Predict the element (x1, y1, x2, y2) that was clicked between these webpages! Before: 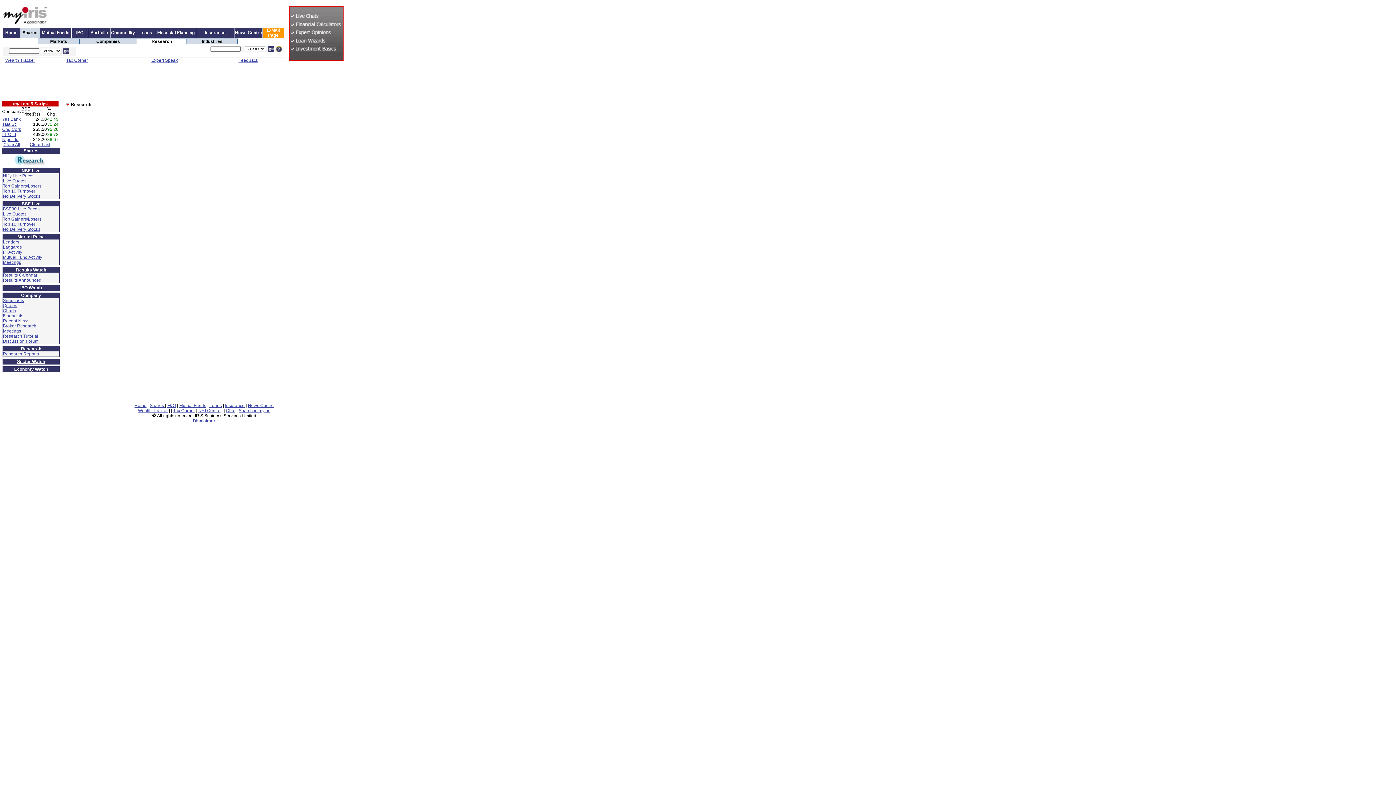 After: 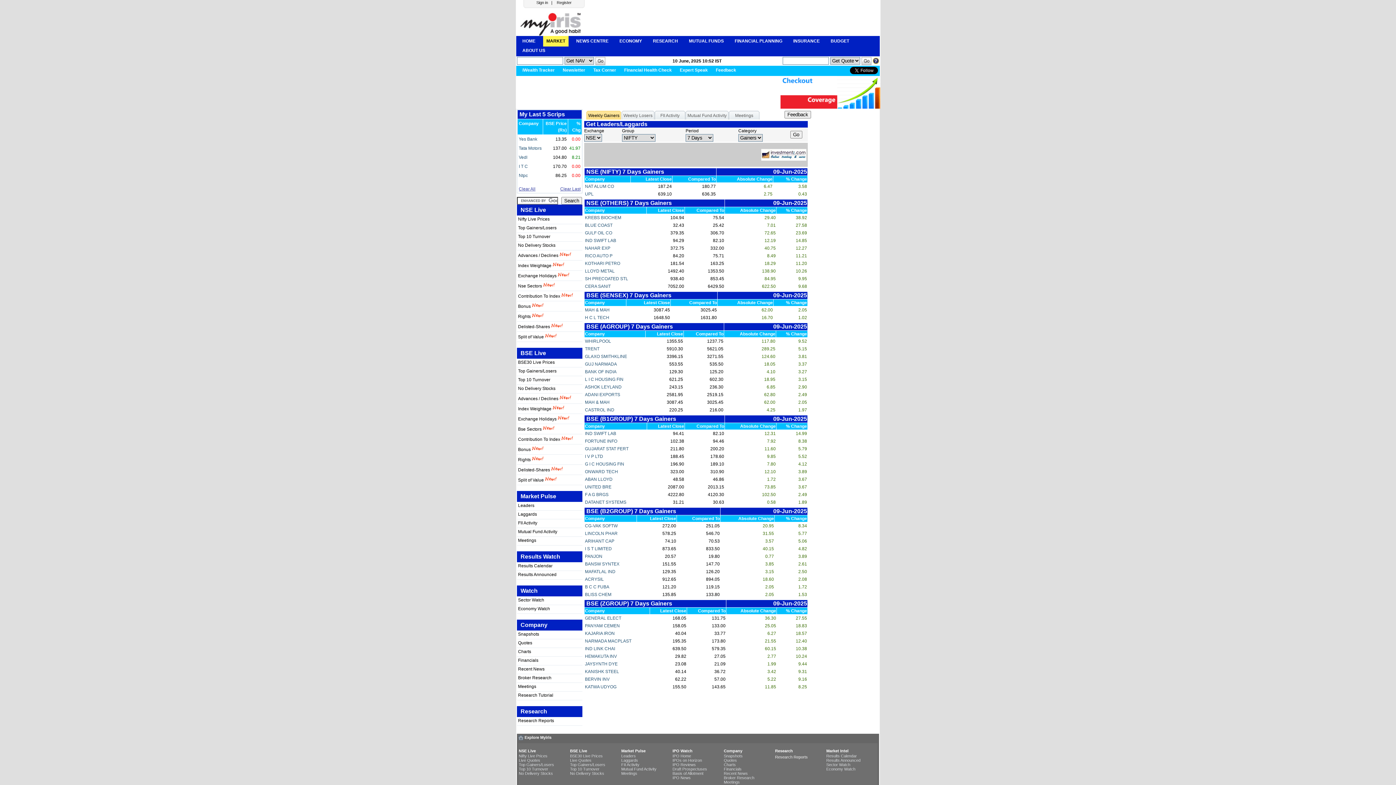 Action: bbox: (2, 239, 19, 244) label: Leaders